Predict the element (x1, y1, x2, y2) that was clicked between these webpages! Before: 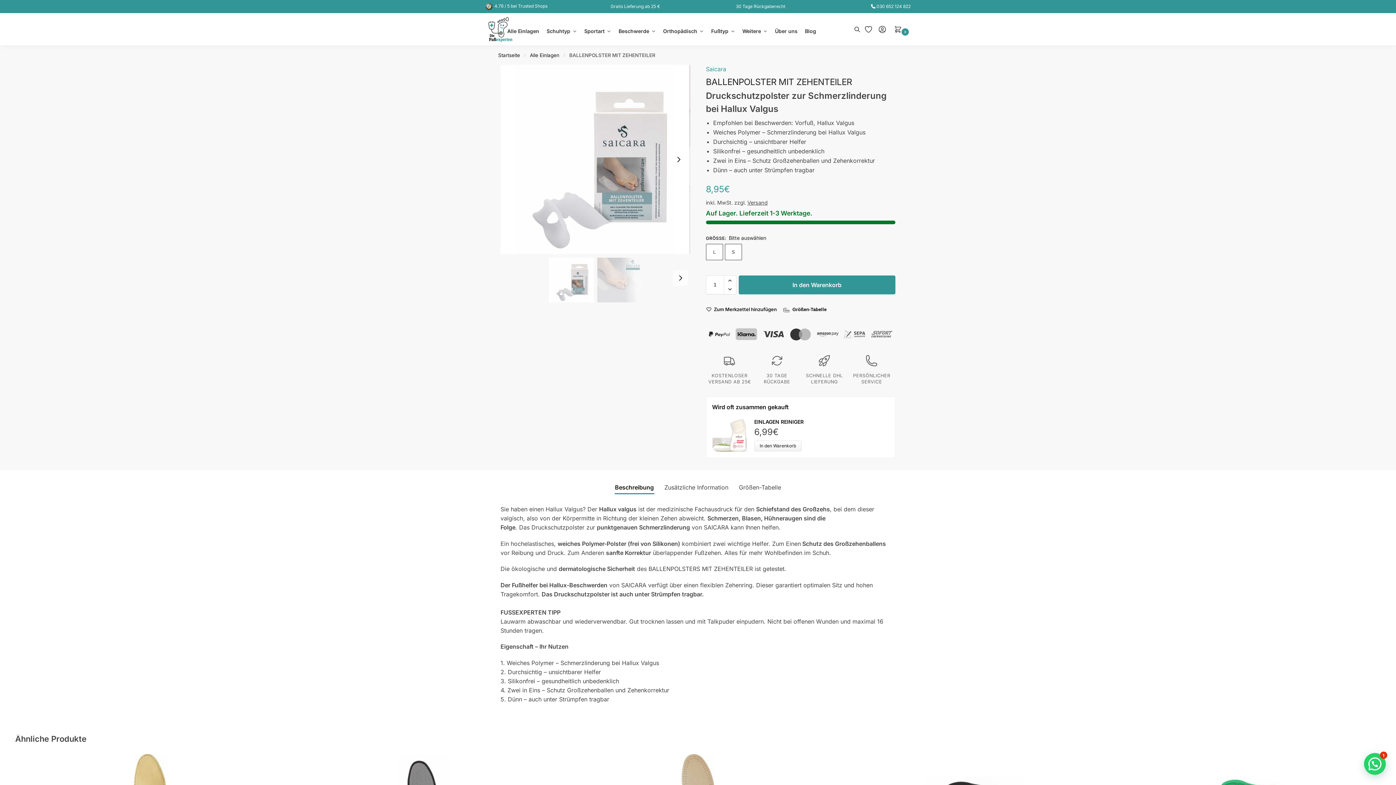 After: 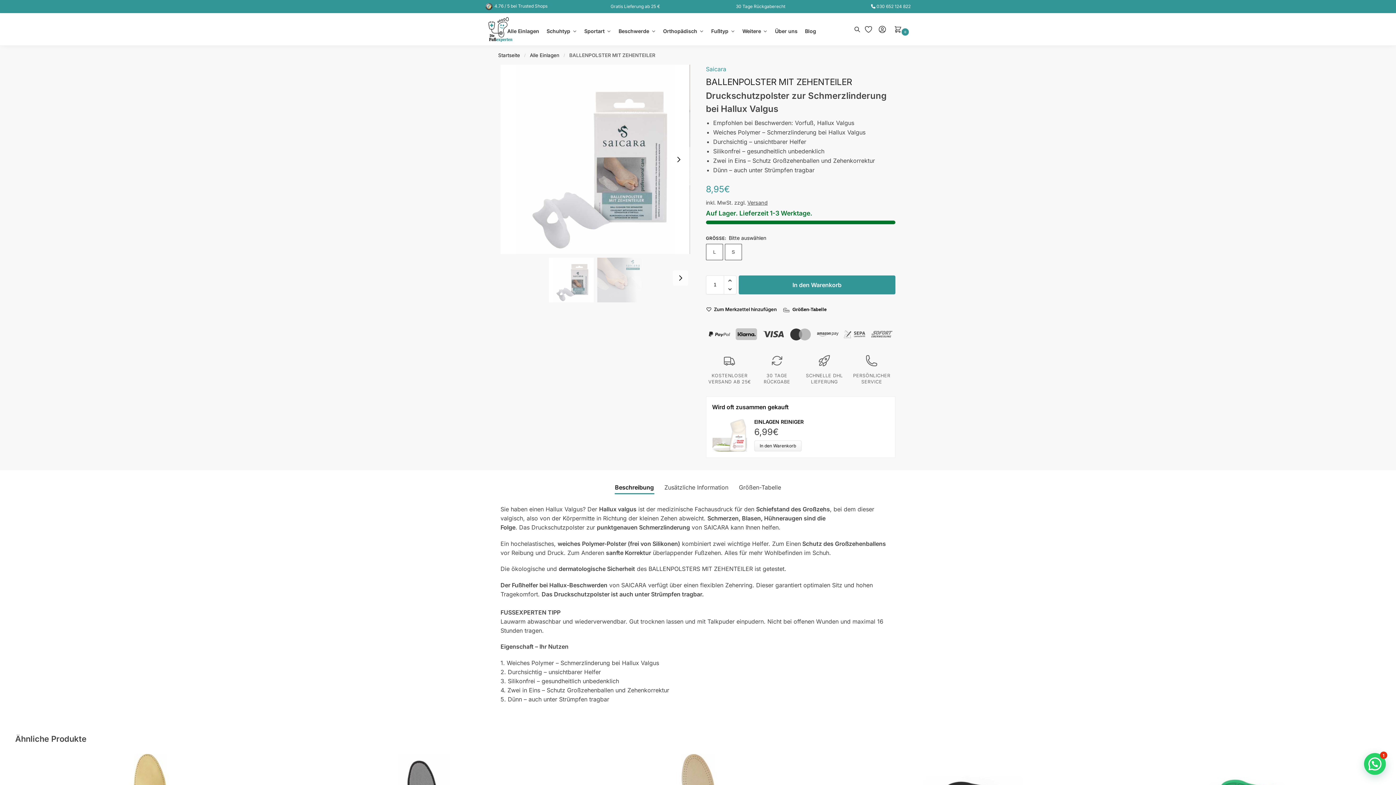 Action: label: Reduce quantity bbox: (724, 284, 736, 294)